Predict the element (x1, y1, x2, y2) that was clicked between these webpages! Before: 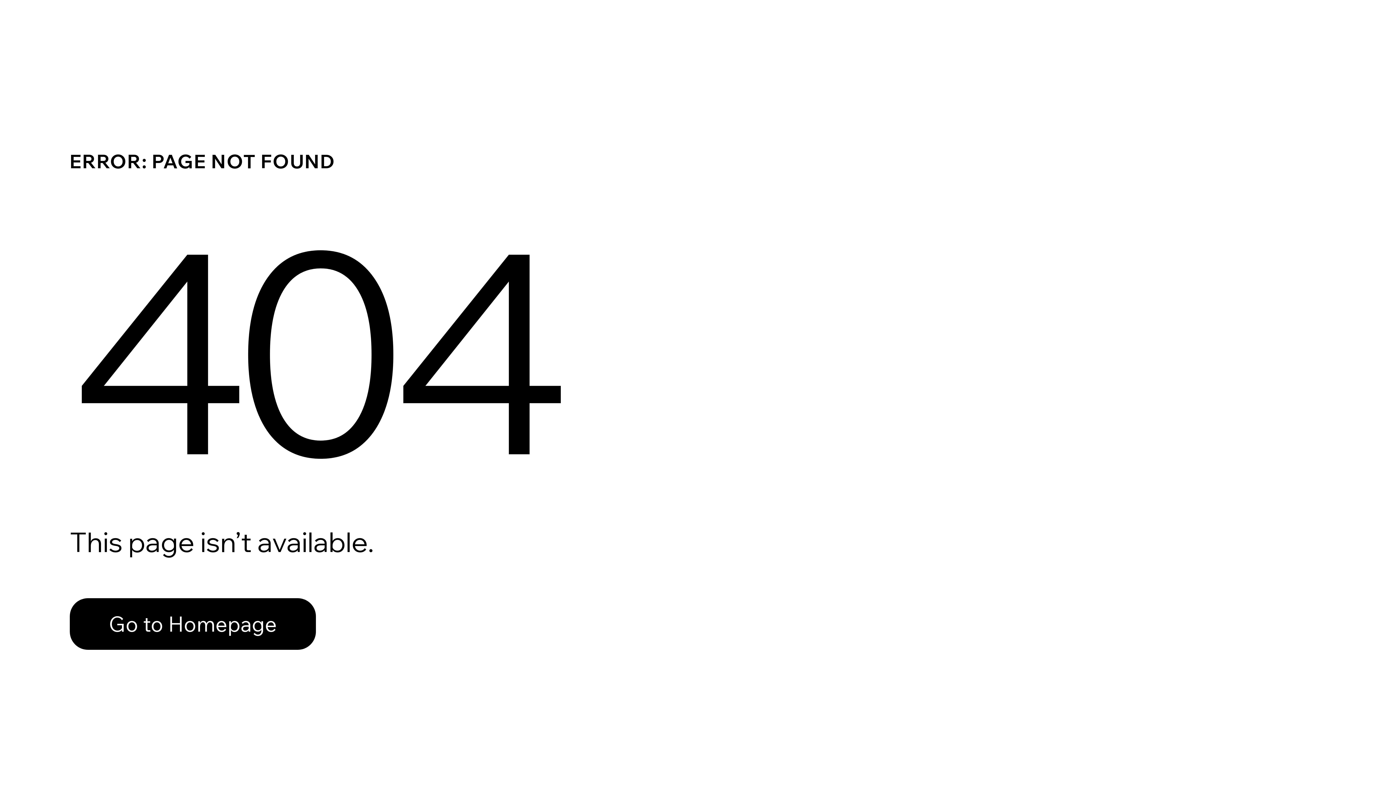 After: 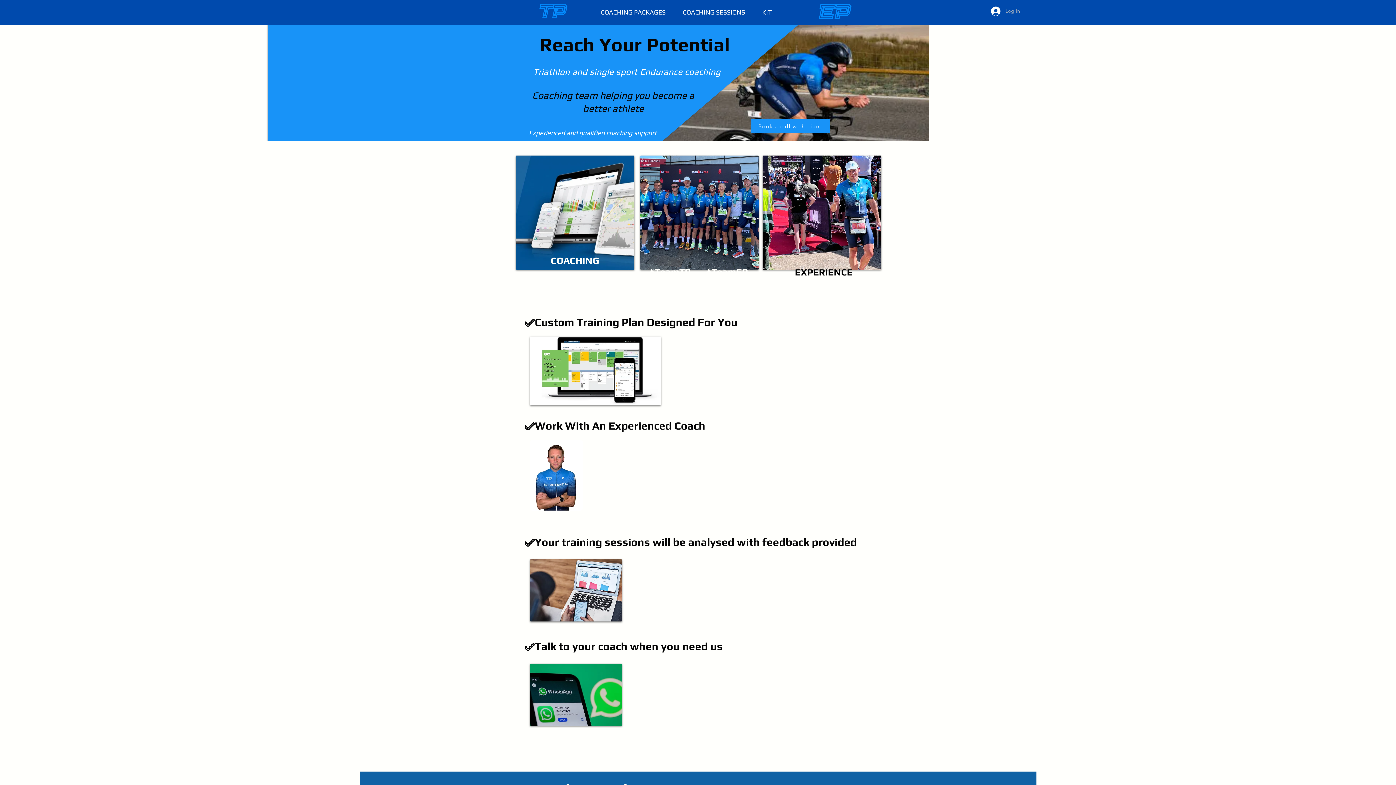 Action: bbox: (69, 598, 316, 650) label: Go to Homepage